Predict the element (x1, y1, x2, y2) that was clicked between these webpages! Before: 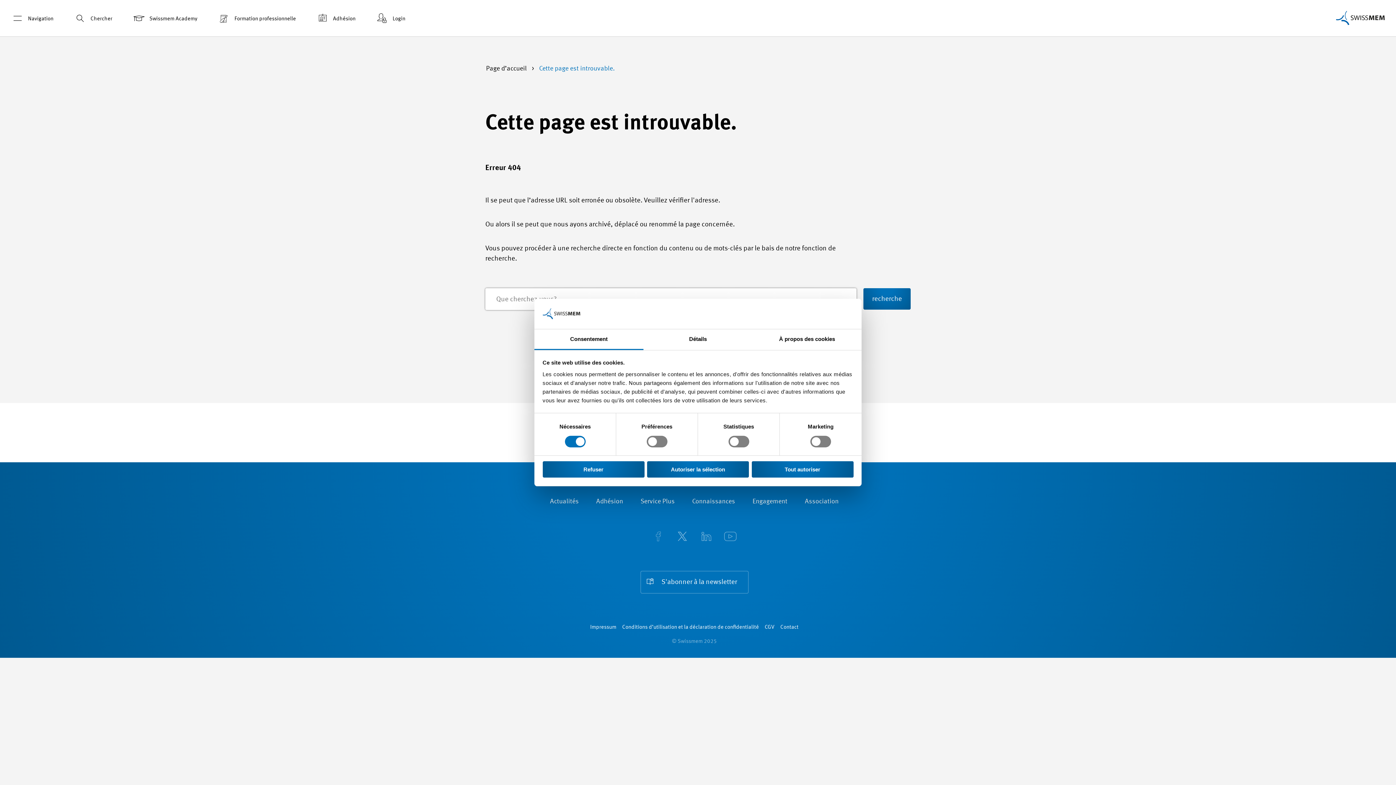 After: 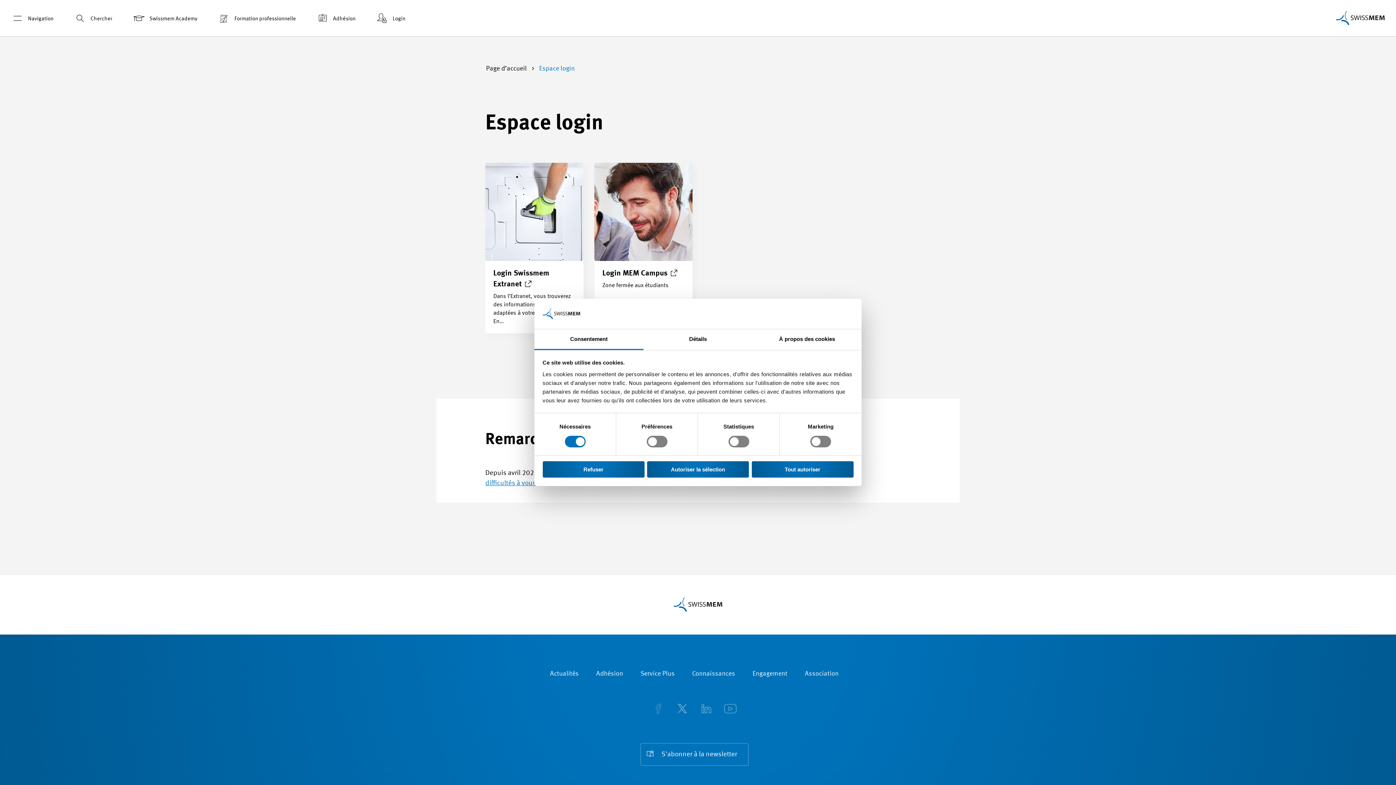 Action: bbox: (375, 10, 405, 26) label: Login